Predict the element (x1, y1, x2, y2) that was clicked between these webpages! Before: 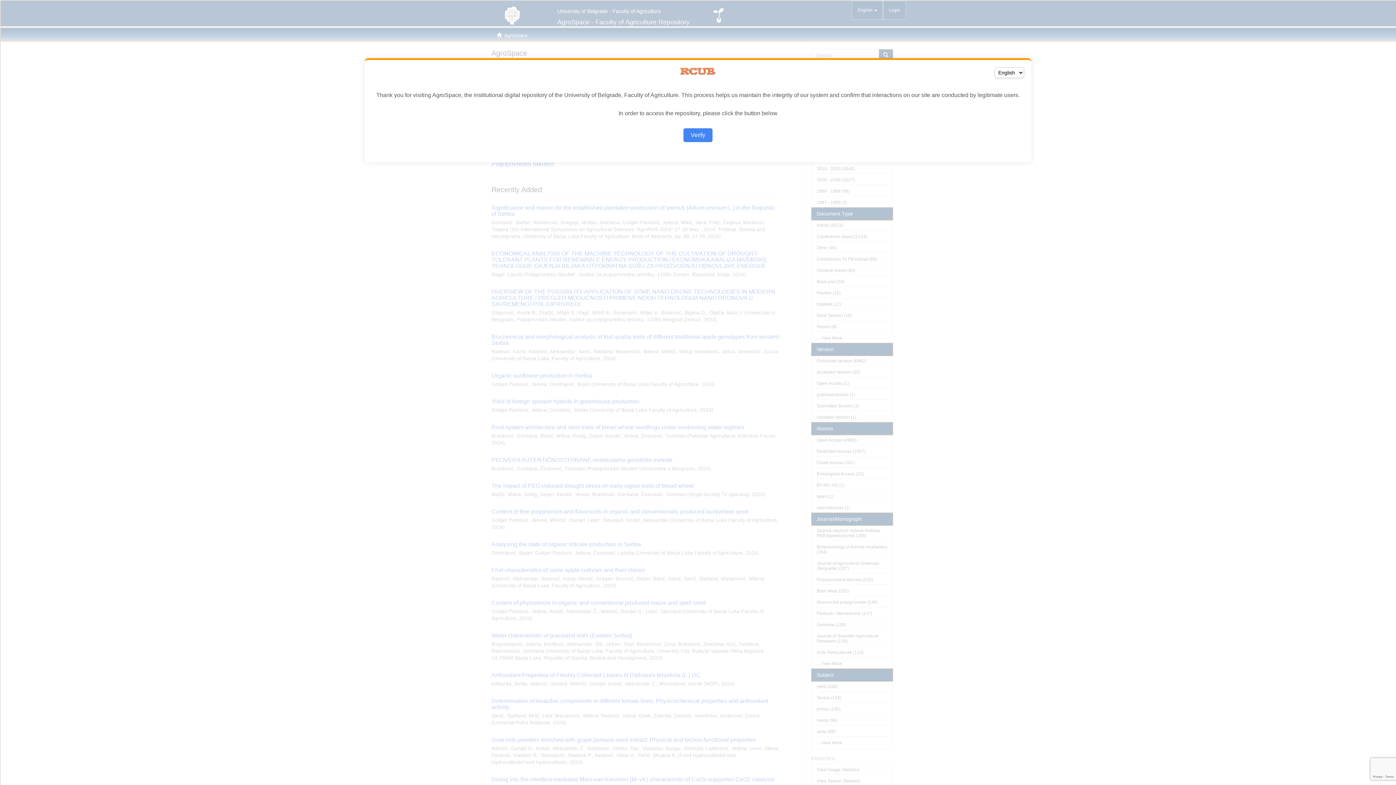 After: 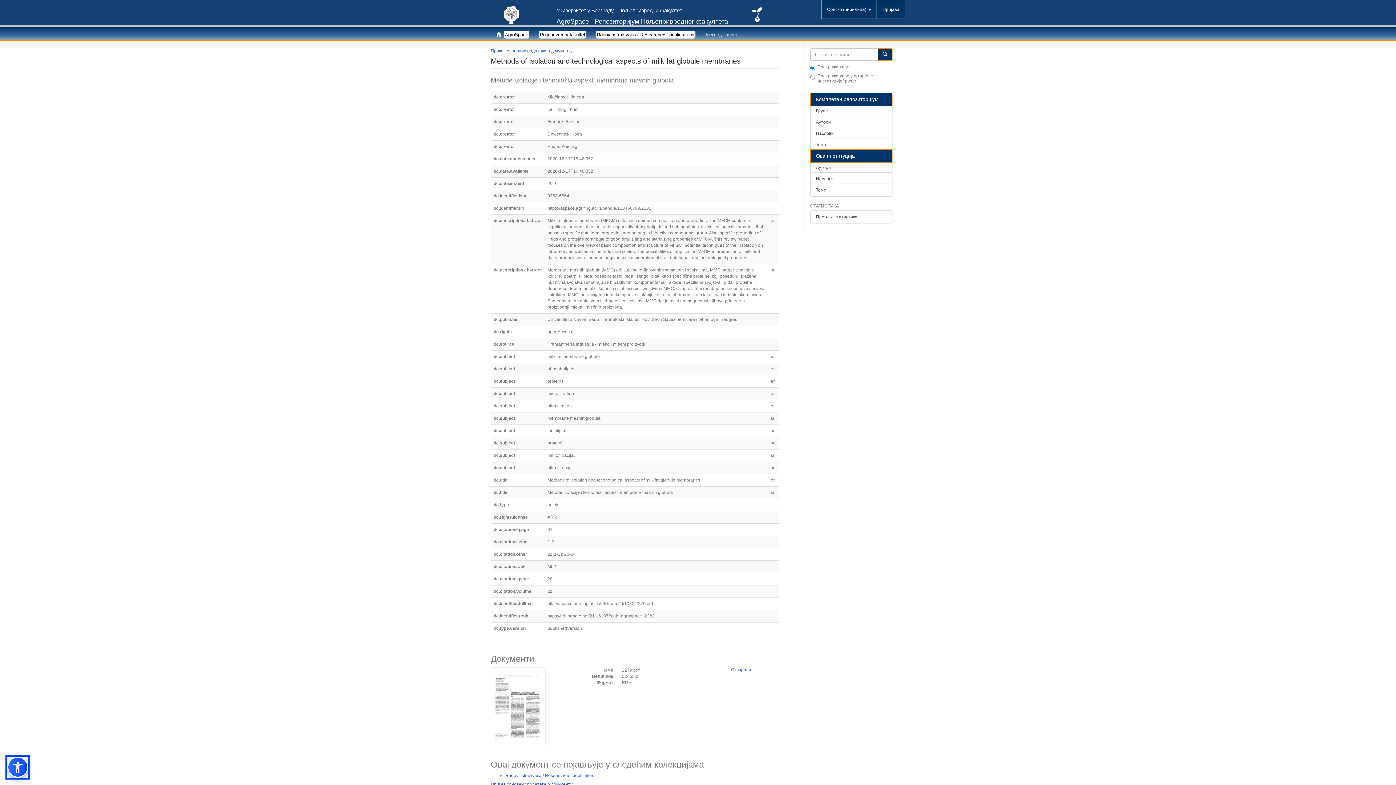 Action: bbox: (683, 128, 712, 142) label: Verify